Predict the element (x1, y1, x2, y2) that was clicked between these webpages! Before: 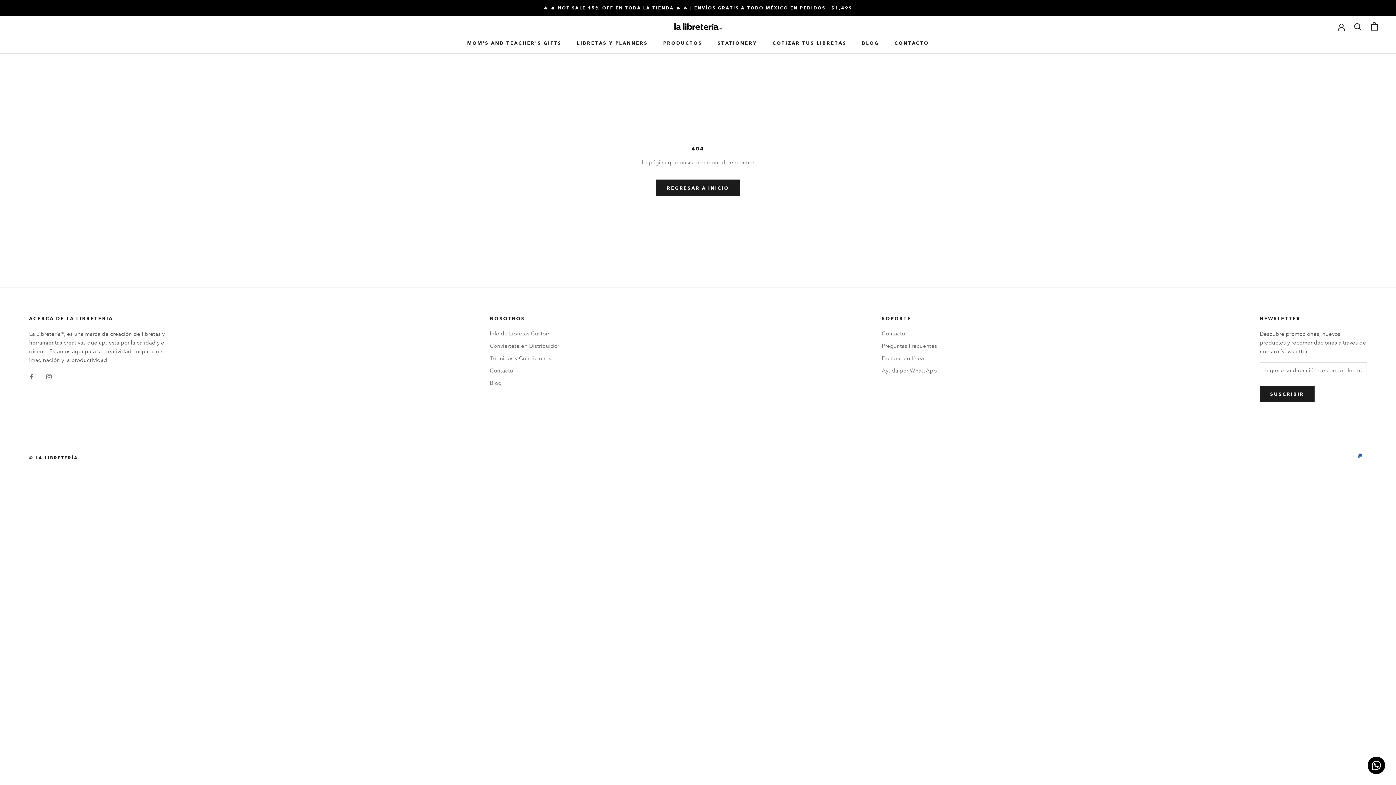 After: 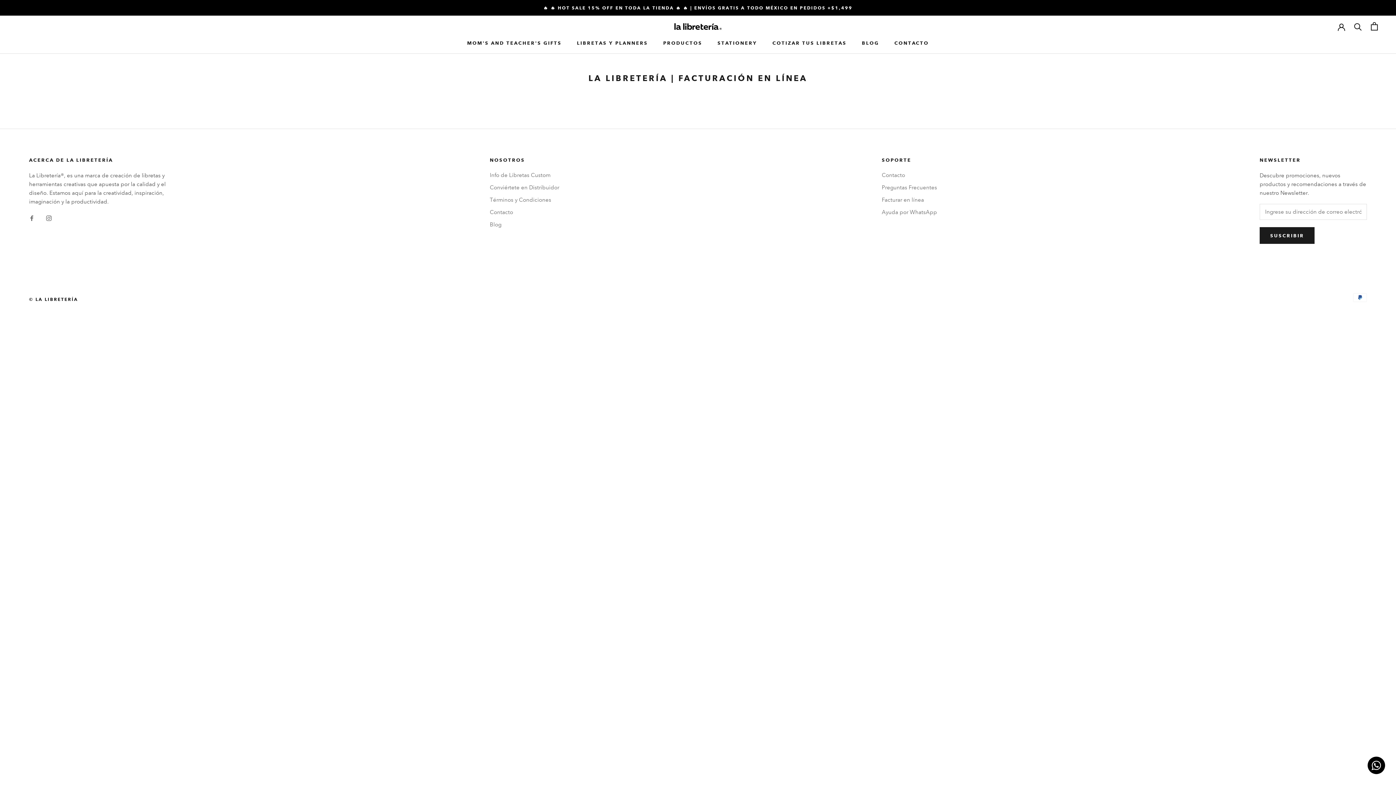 Action: bbox: (882, 354, 937, 362) label: Facturar en línea